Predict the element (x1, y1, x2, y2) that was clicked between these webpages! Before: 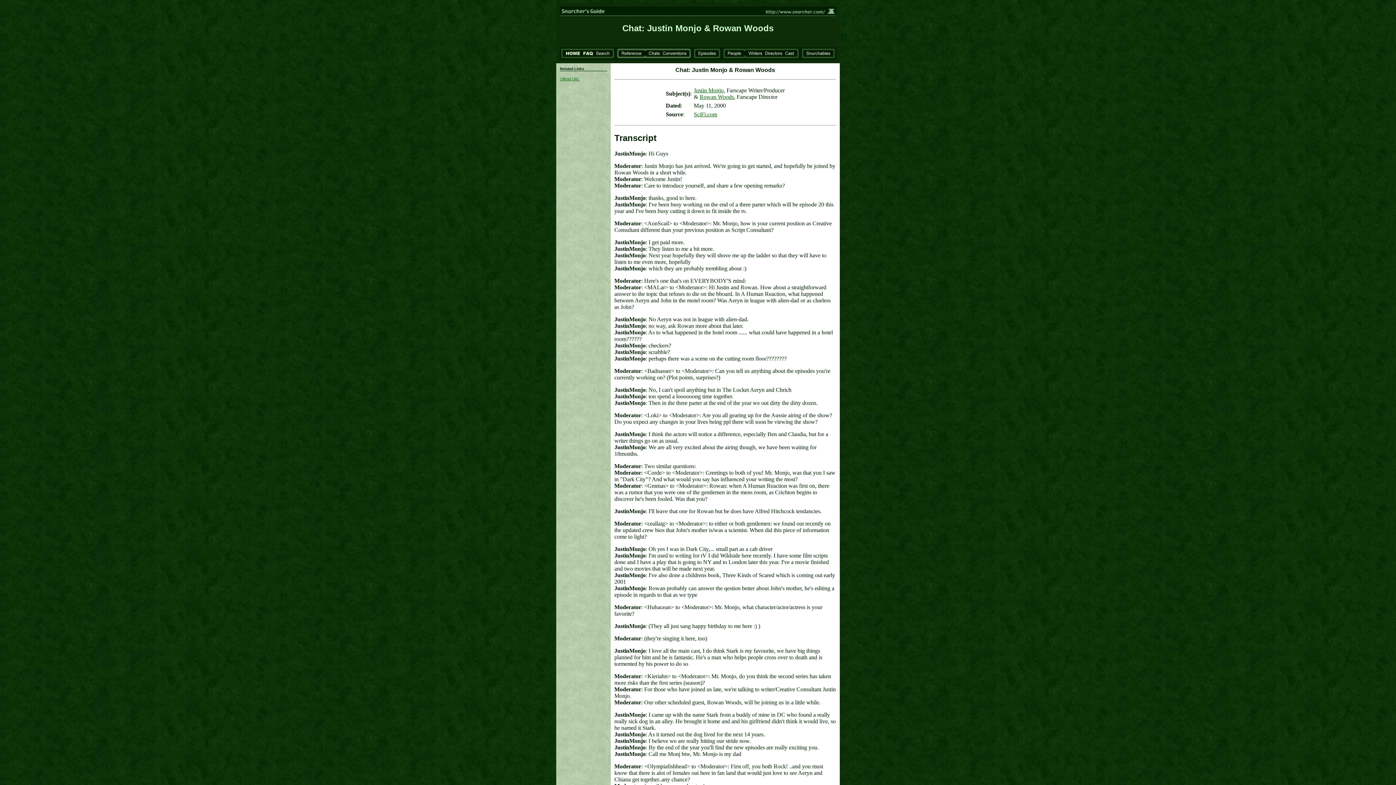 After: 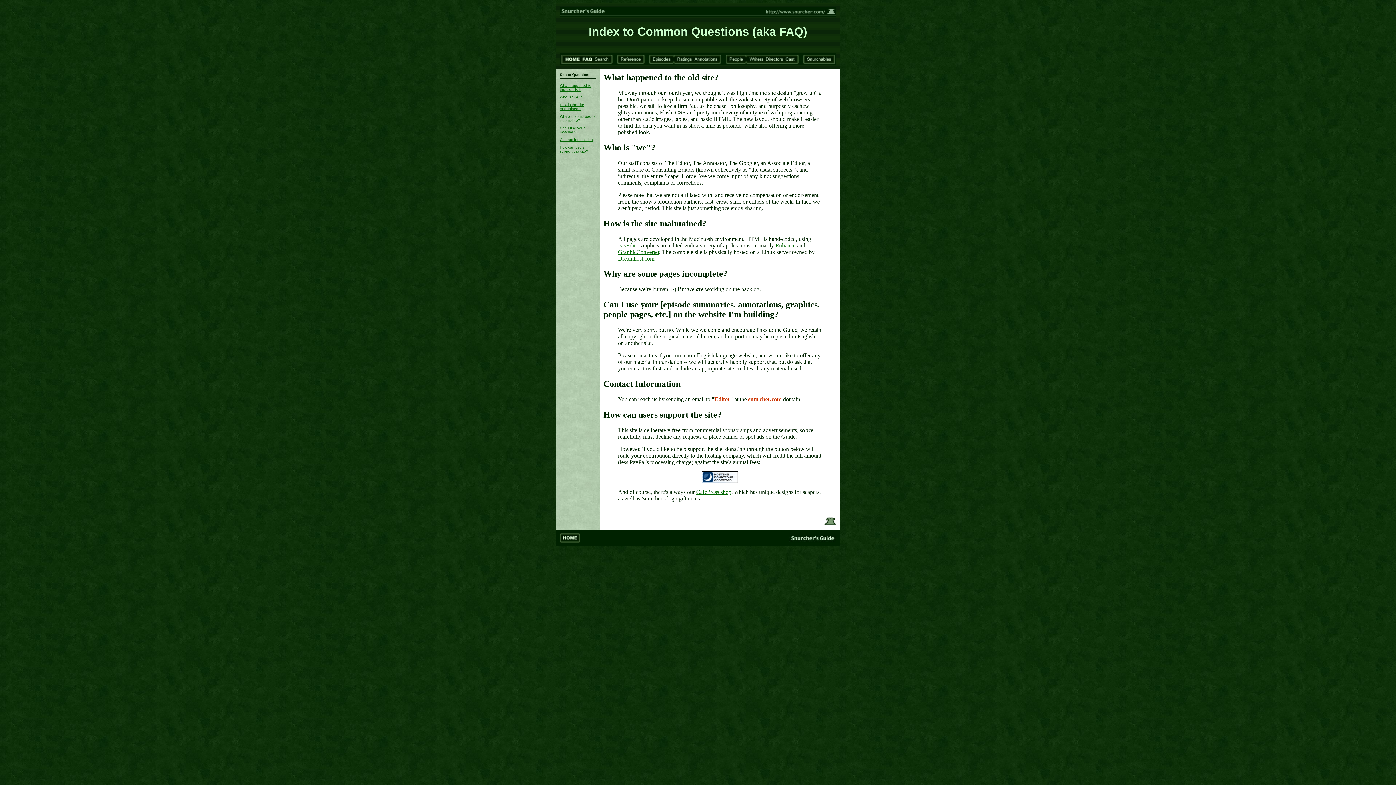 Action: bbox: (582, 53, 593, 59)